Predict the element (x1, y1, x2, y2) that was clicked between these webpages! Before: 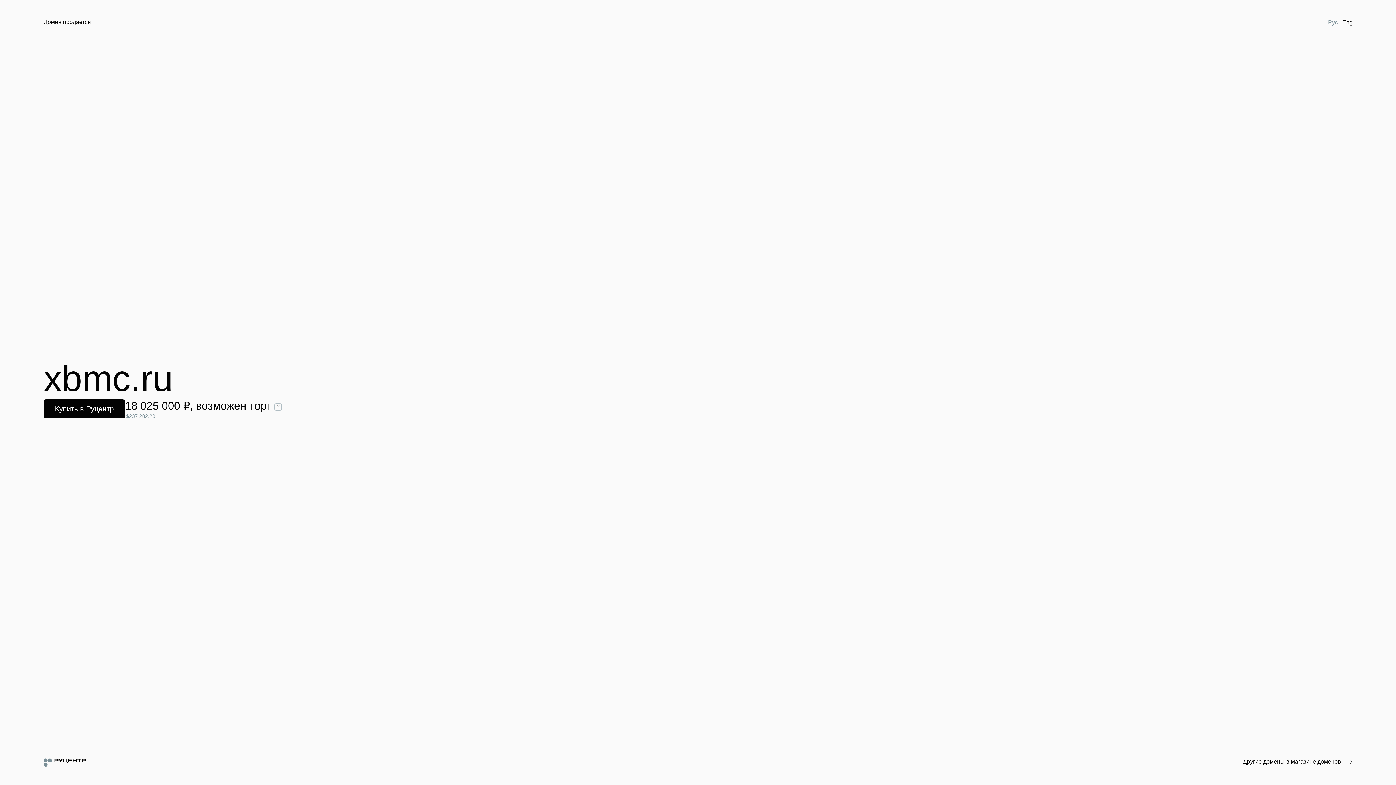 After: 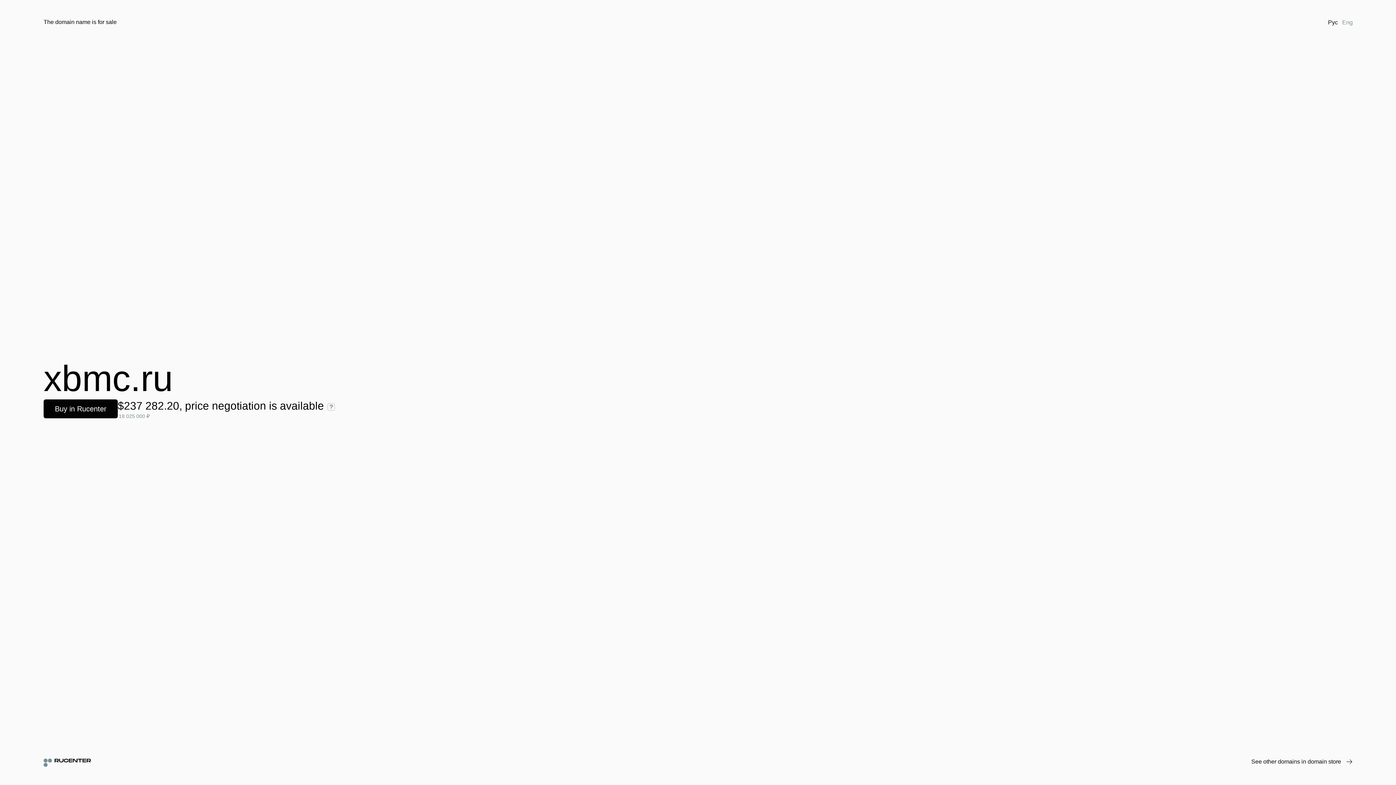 Action: label: Eng bbox: (1340, 18, 1355, 26)